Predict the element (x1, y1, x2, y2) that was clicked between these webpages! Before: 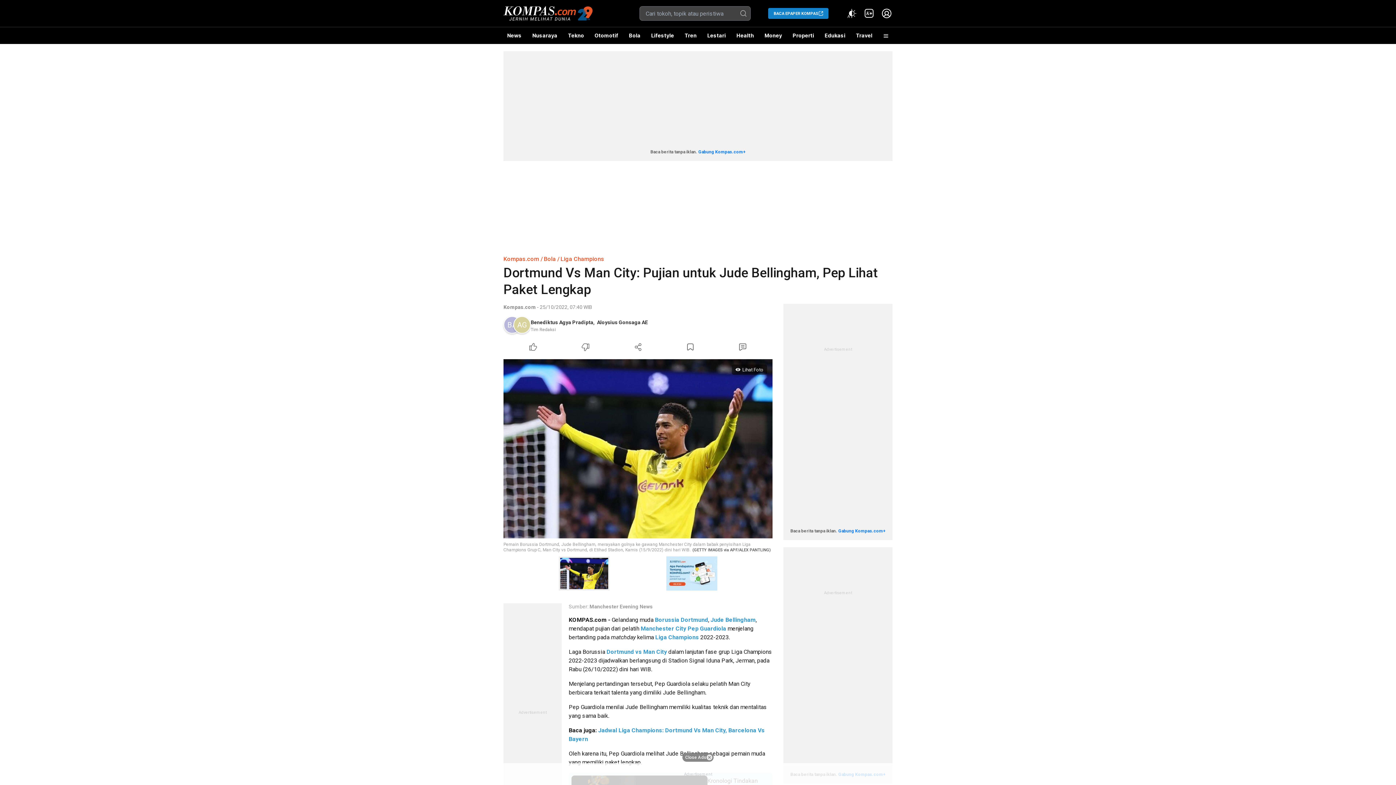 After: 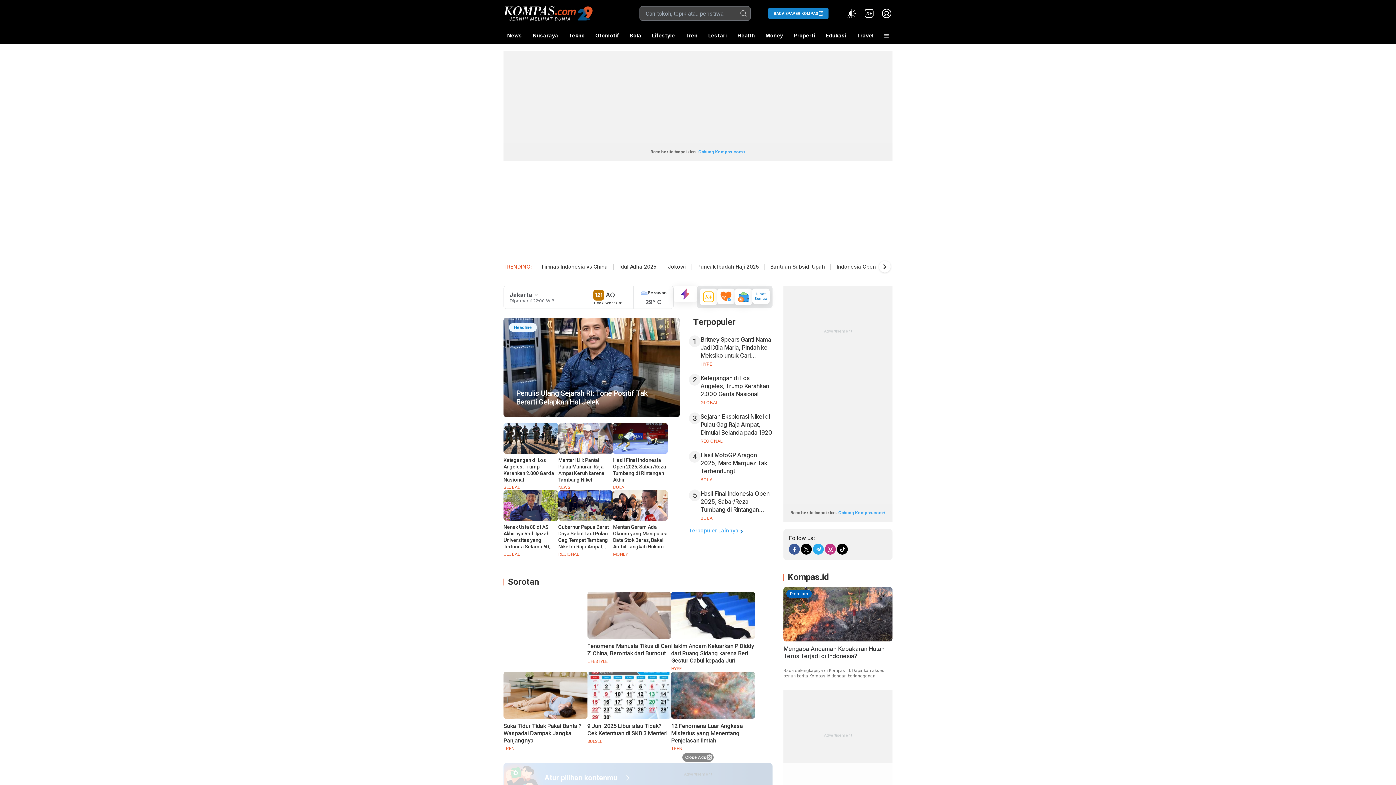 Action: bbox: (503, 304, 536, 310) label: Kompas.com